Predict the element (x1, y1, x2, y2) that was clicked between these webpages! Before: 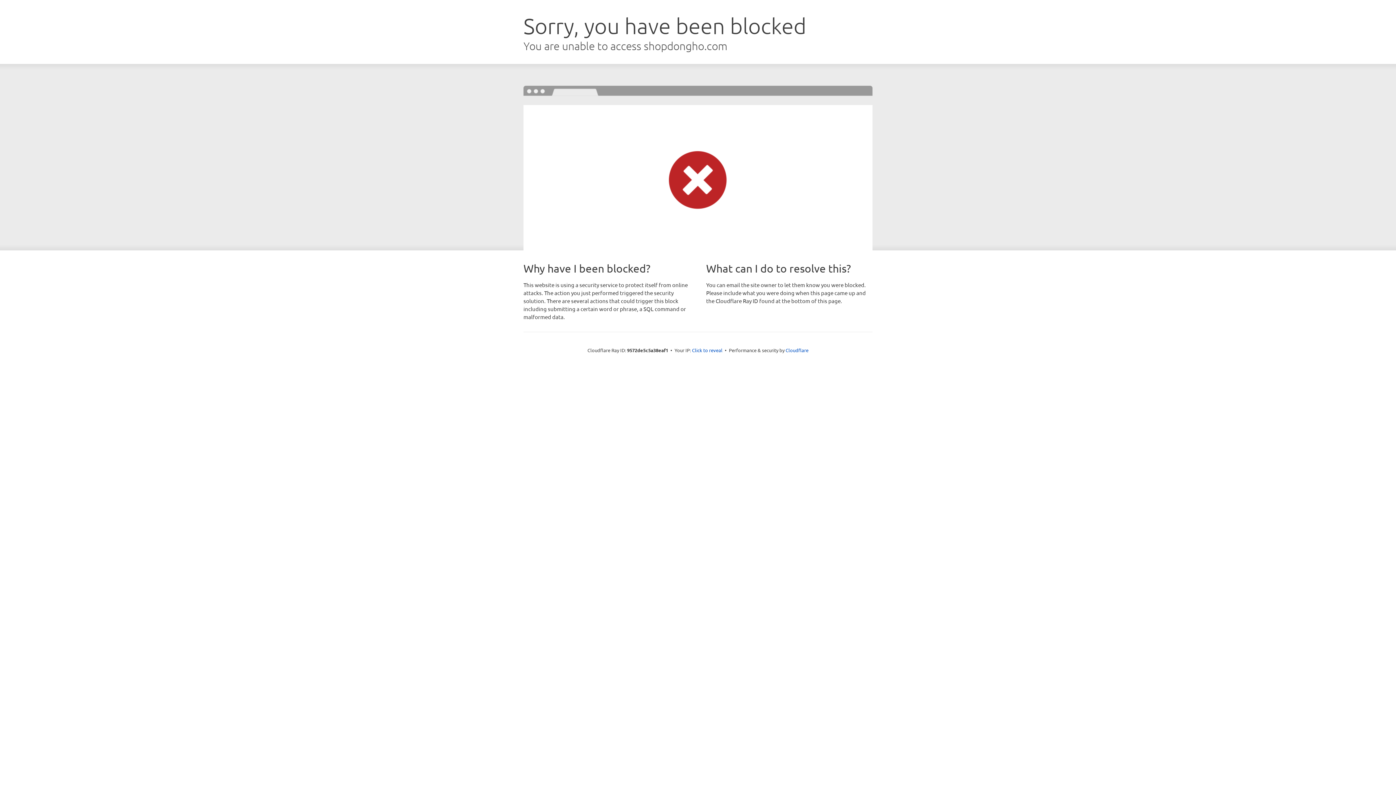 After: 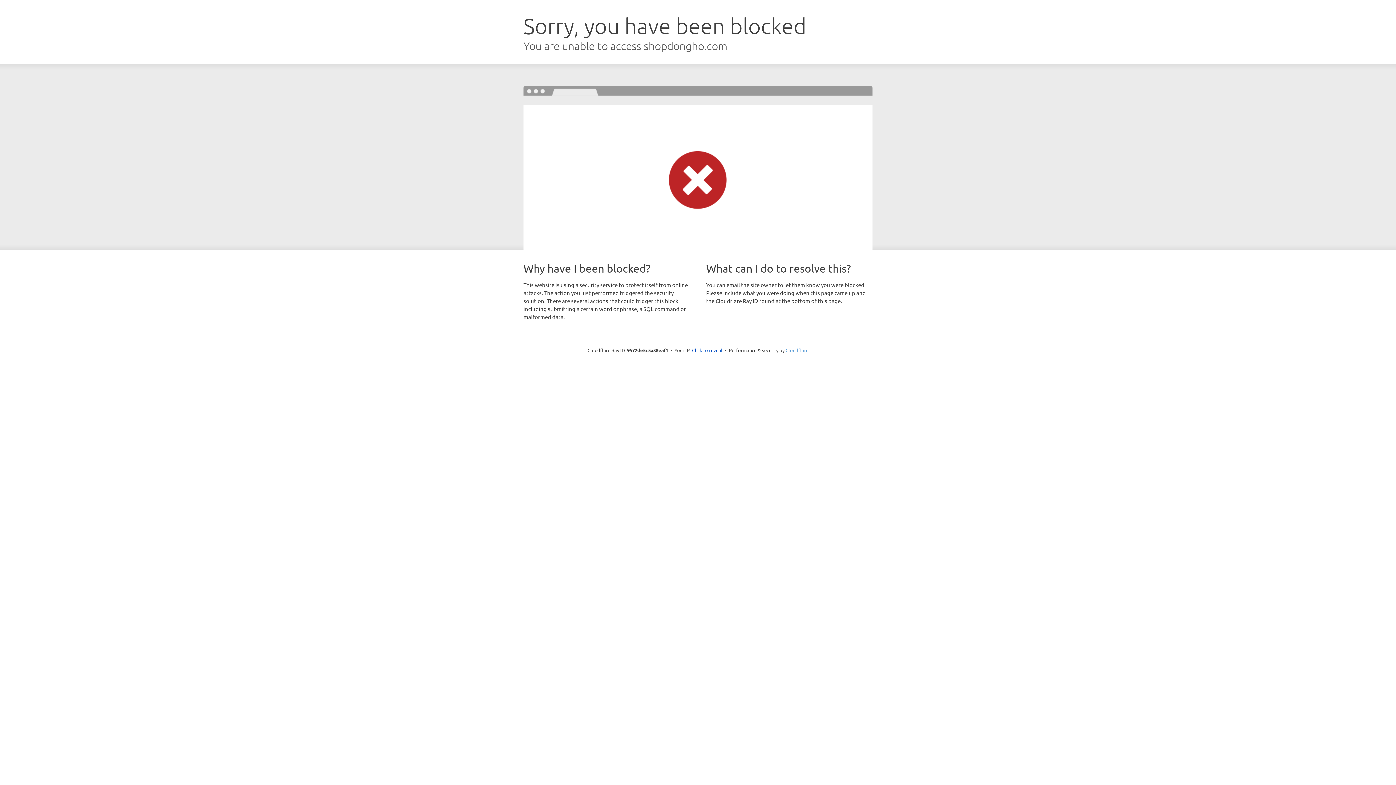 Action: label: Cloudflare bbox: (785, 347, 808, 353)